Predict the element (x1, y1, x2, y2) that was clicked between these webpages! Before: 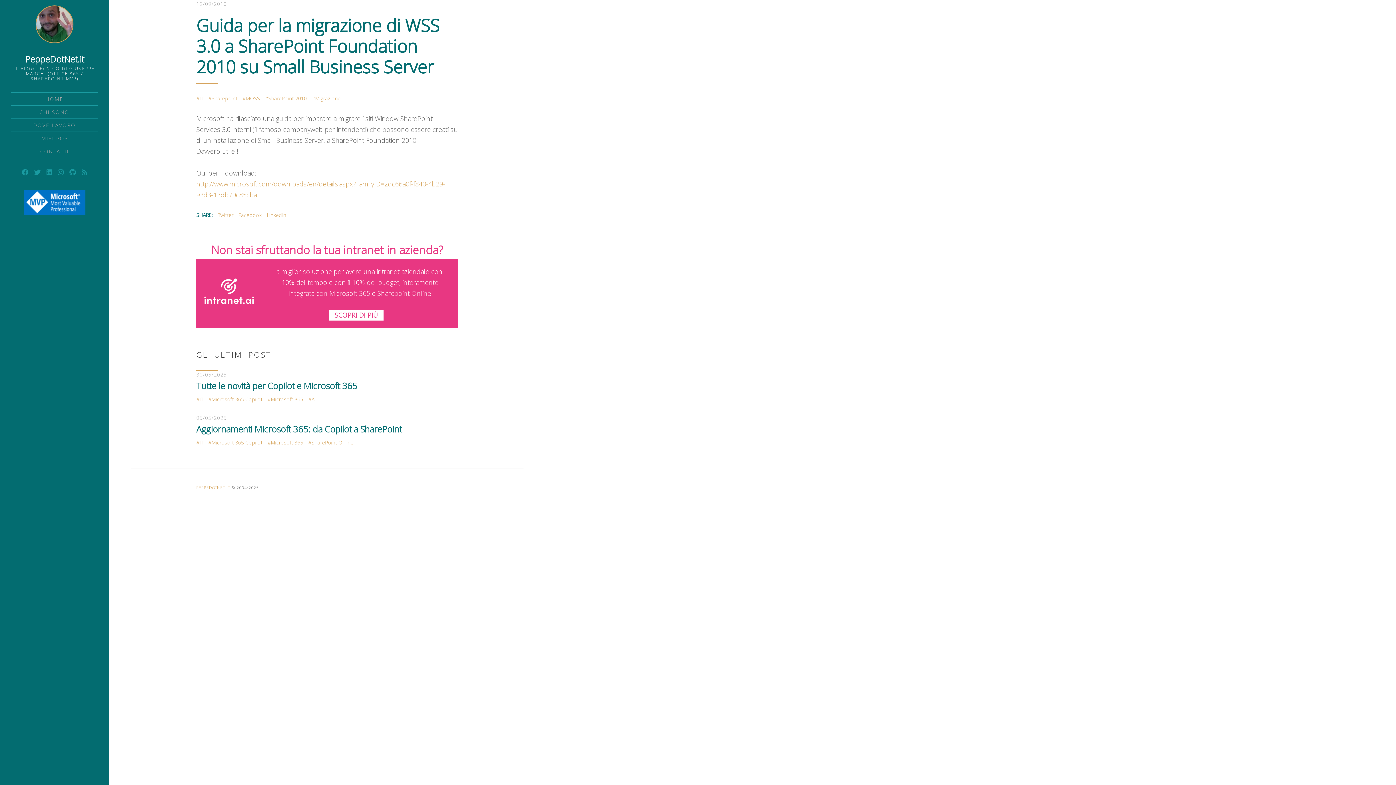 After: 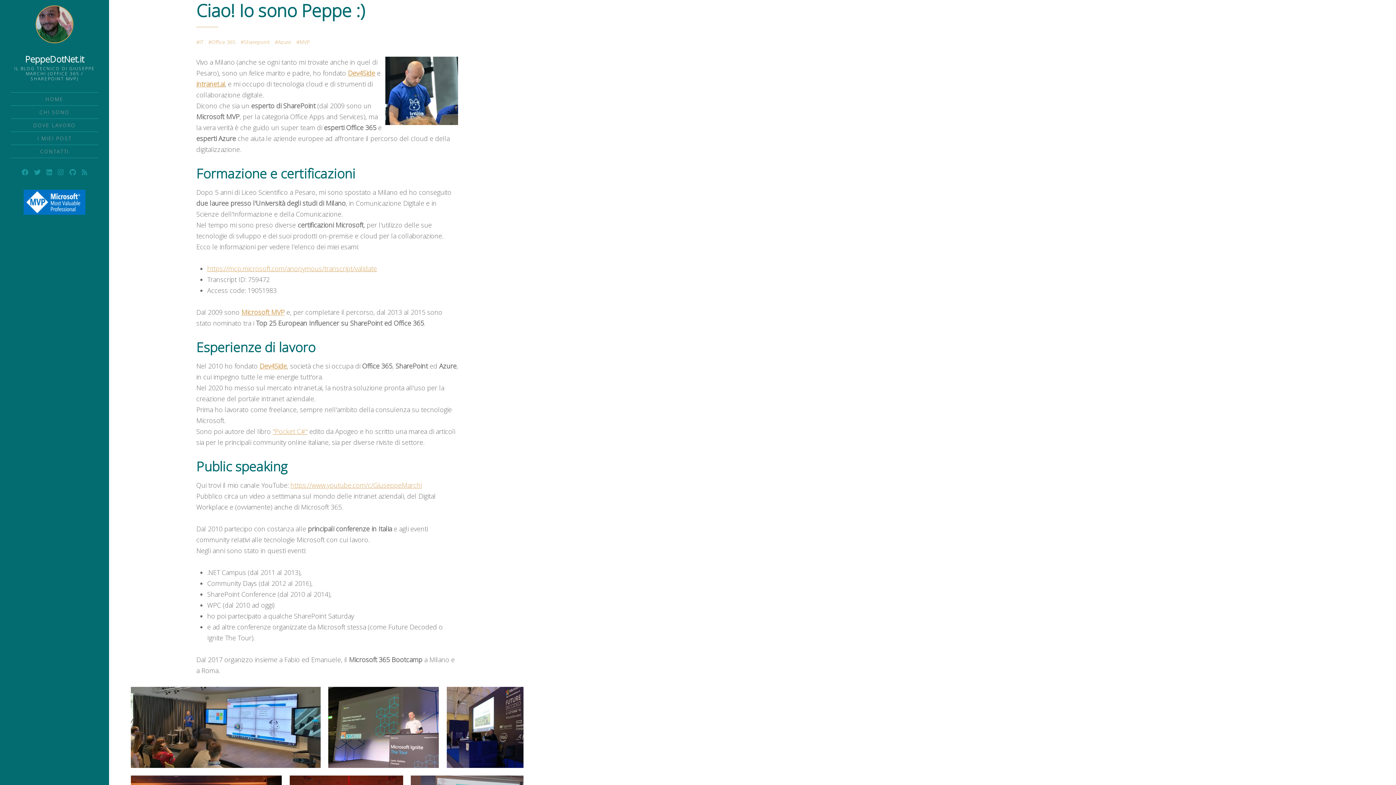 Action: bbox: (39, 108, 69, 115) label: CHI SONO